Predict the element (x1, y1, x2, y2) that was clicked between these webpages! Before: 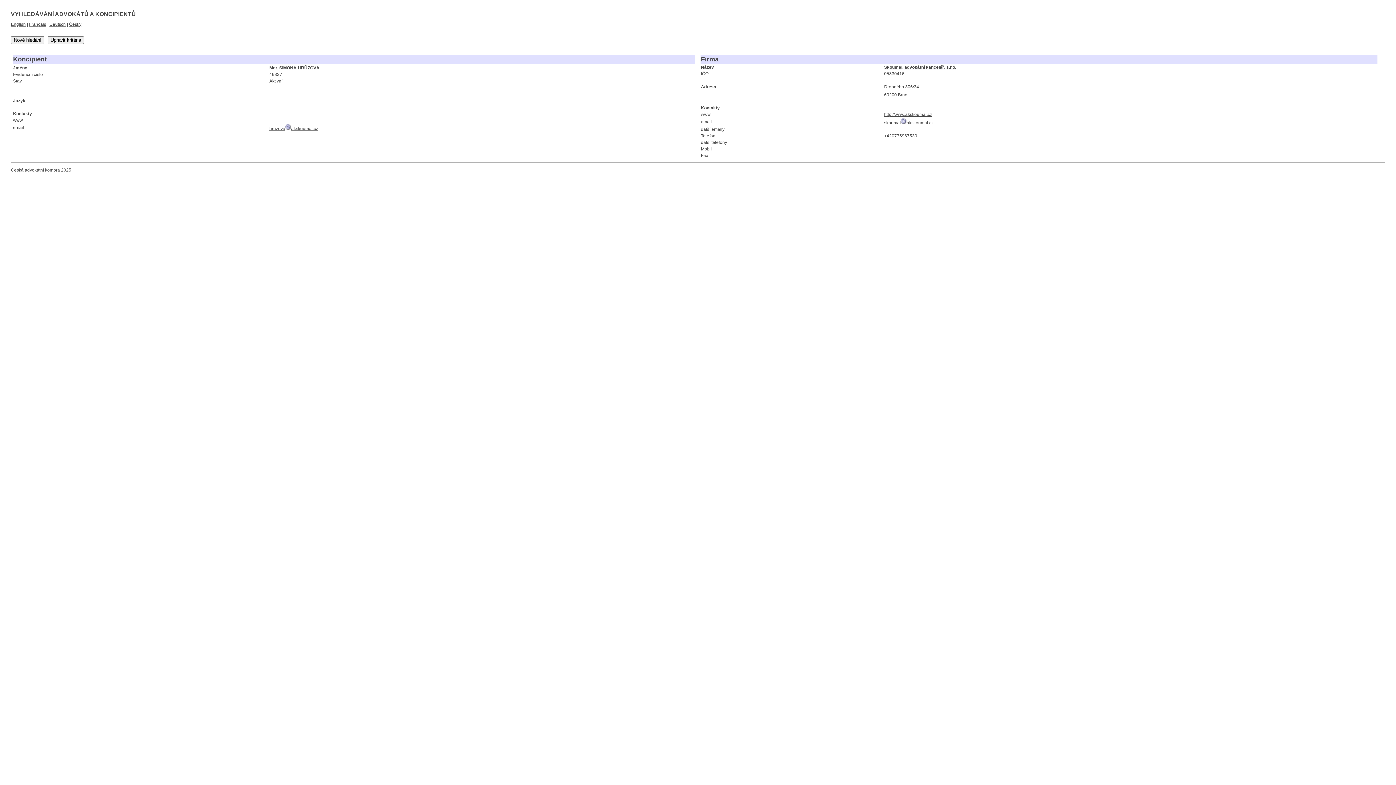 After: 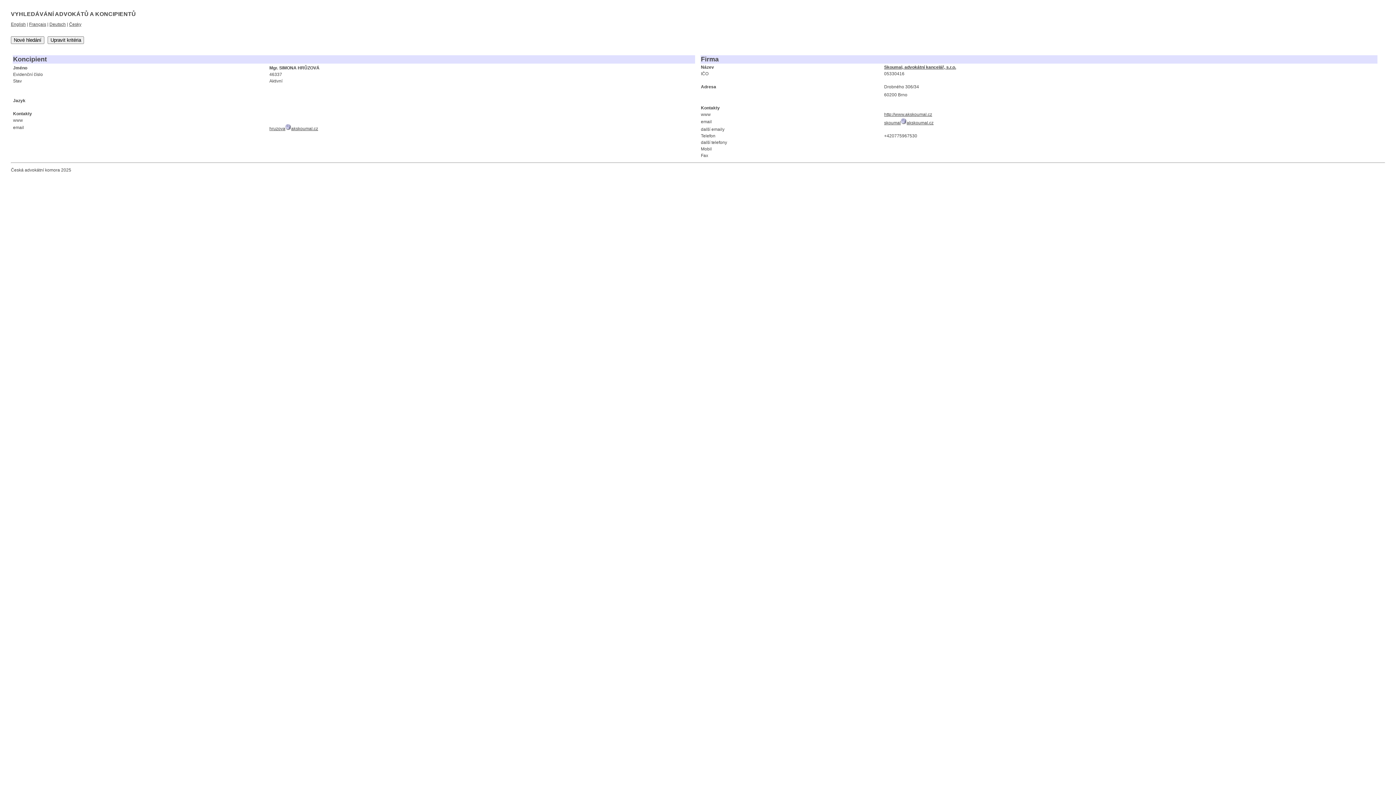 Action: label: skoumalakskoumal.cz bbox: (884, 120, 933, 125)